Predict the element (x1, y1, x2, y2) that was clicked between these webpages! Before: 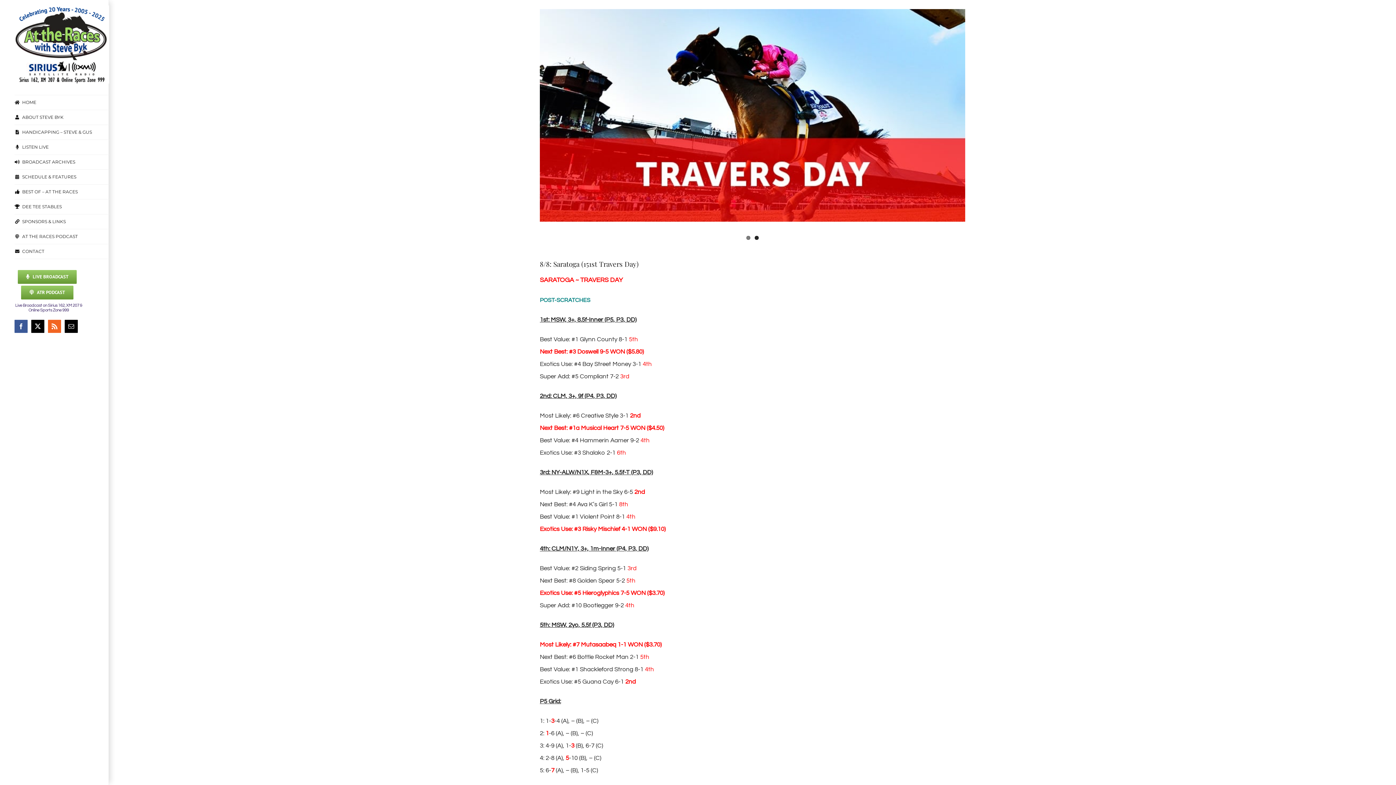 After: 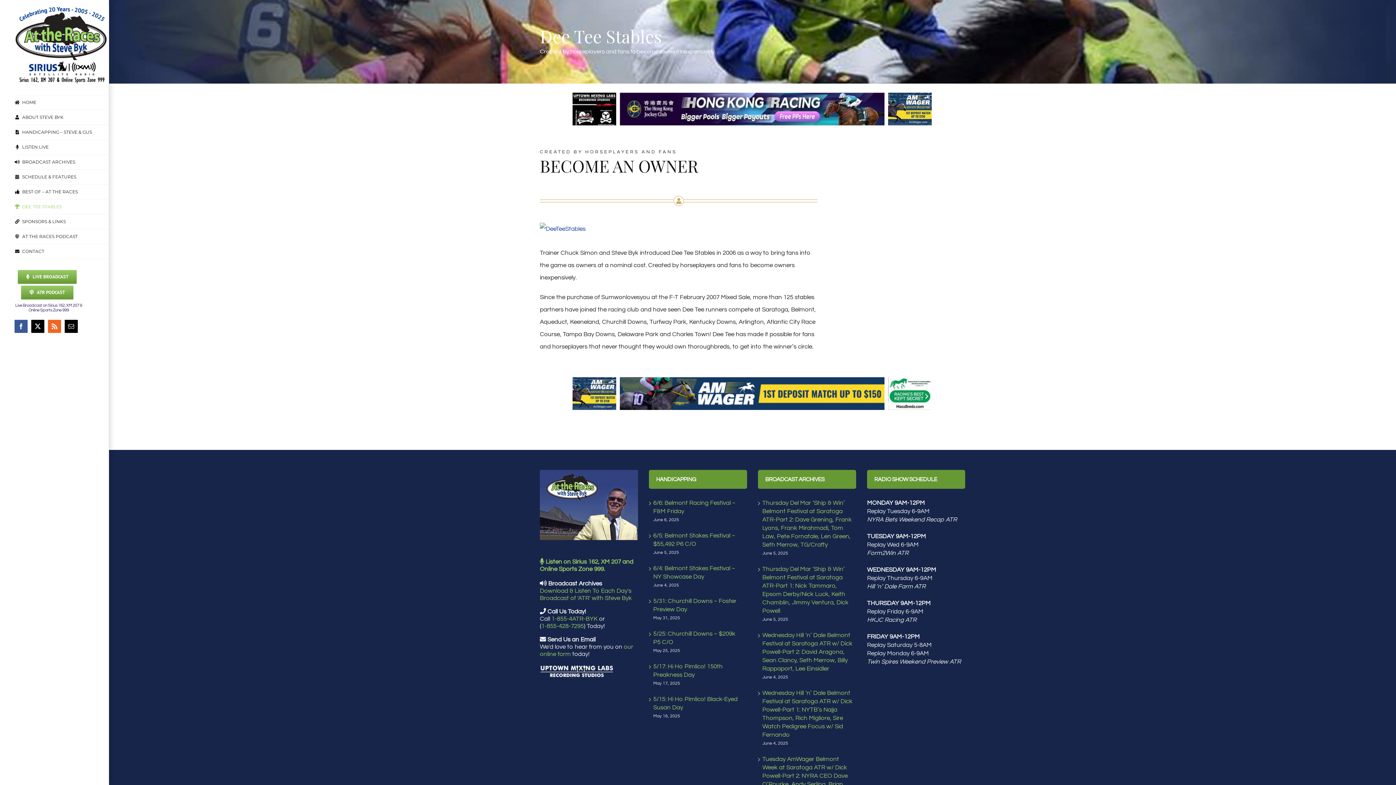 Action: bbox: (14, 199, 109, 214) label: DEE TEE STABLES